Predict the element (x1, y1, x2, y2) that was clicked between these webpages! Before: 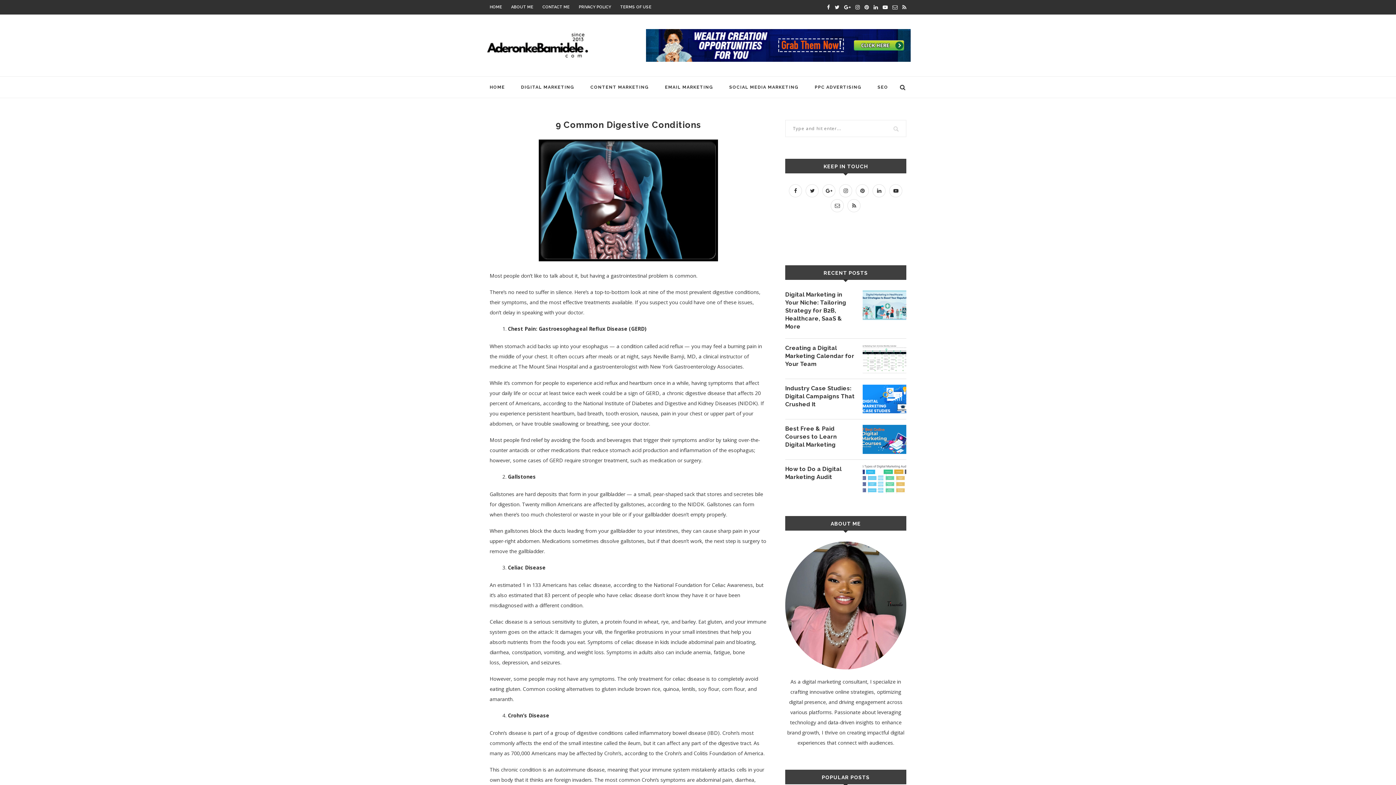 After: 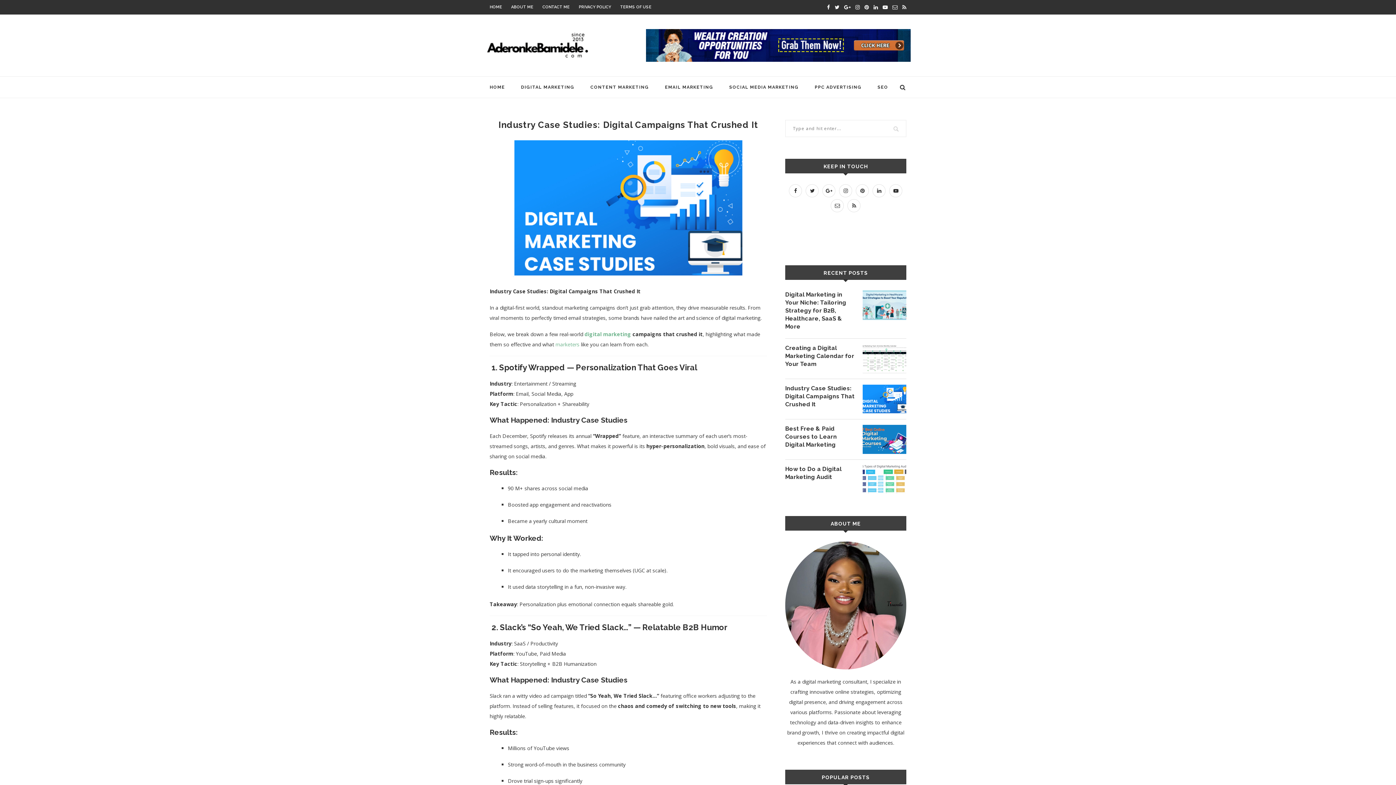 Action: label: Industry Case Studies: Digital Campaigns That Crushed It bbox: (785, 384, 855, 408)